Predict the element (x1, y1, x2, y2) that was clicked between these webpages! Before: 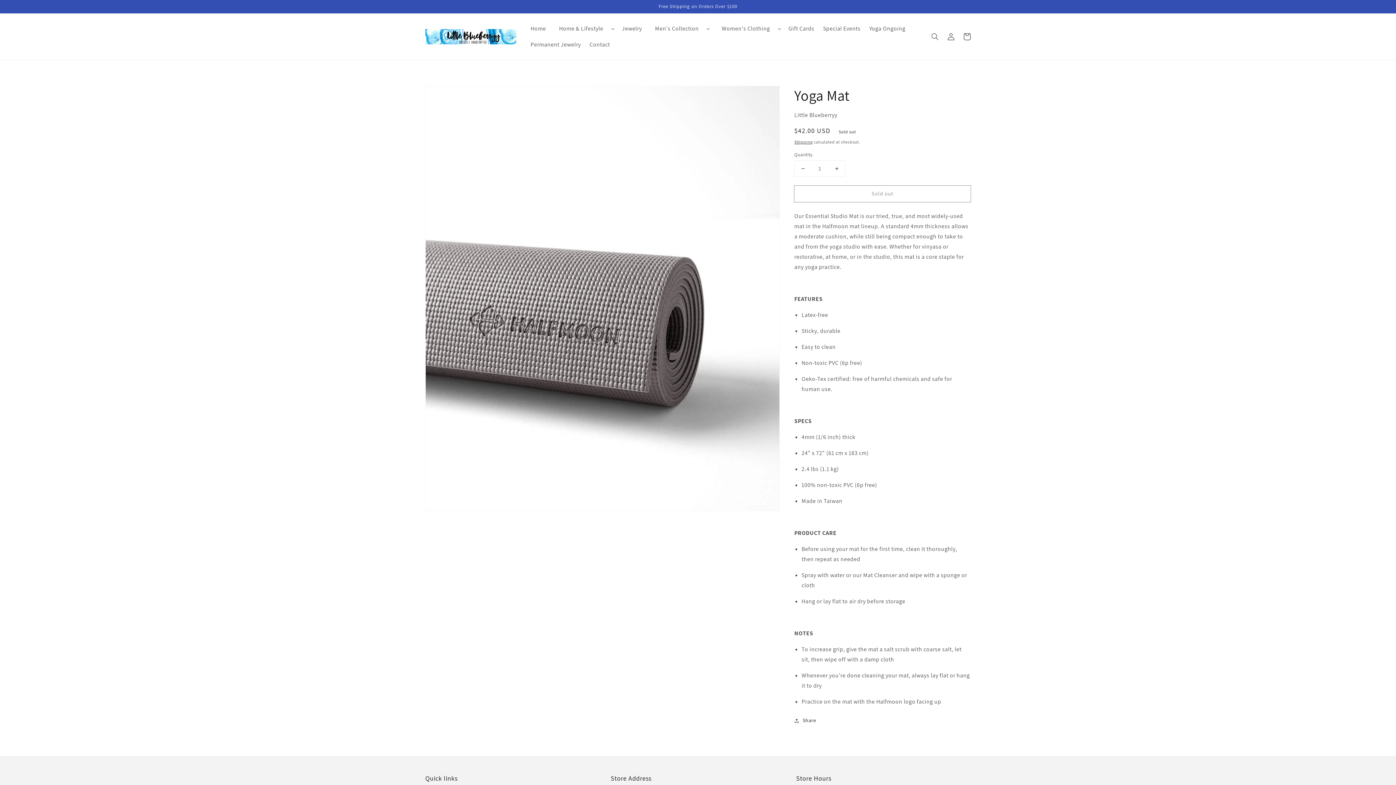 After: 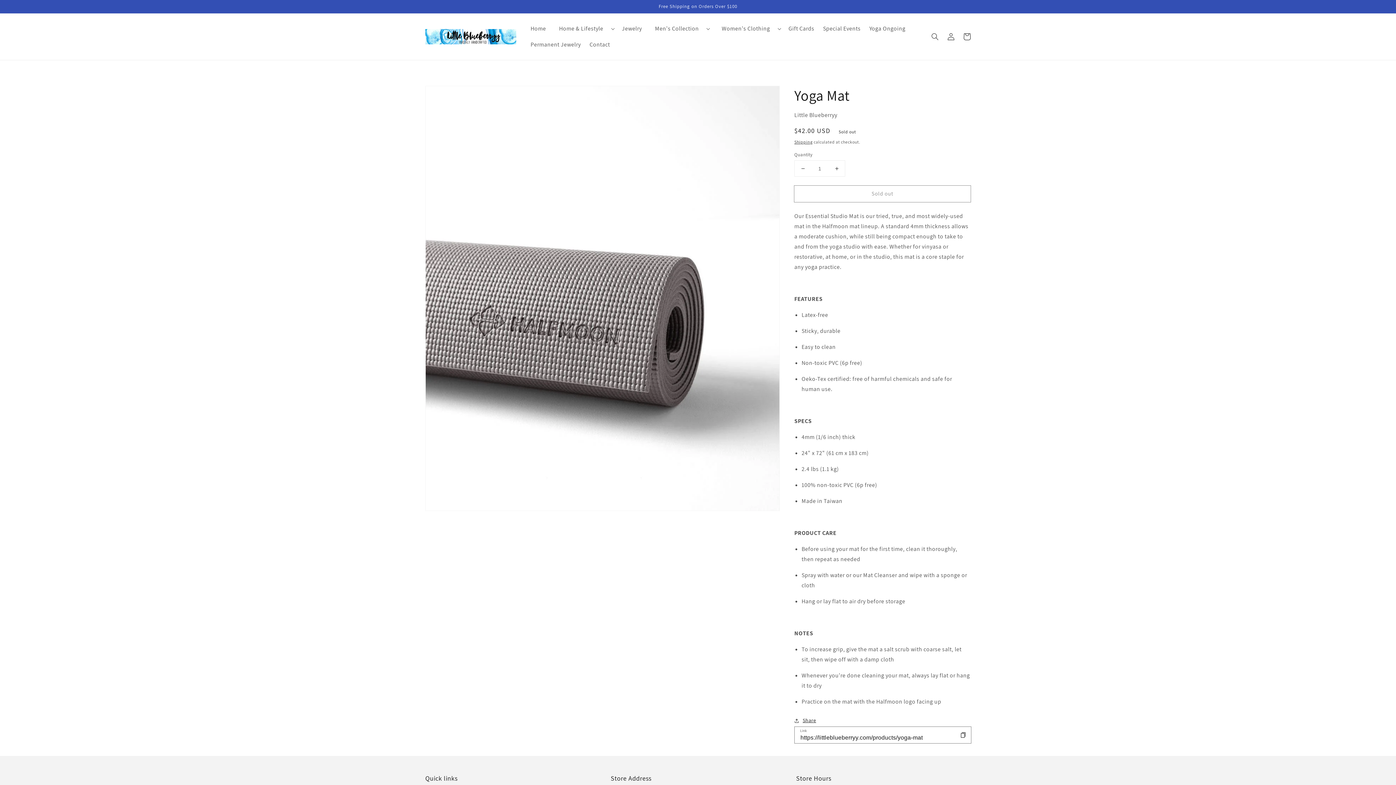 Action: bbox: (794, 716, 816, 725) label: Share